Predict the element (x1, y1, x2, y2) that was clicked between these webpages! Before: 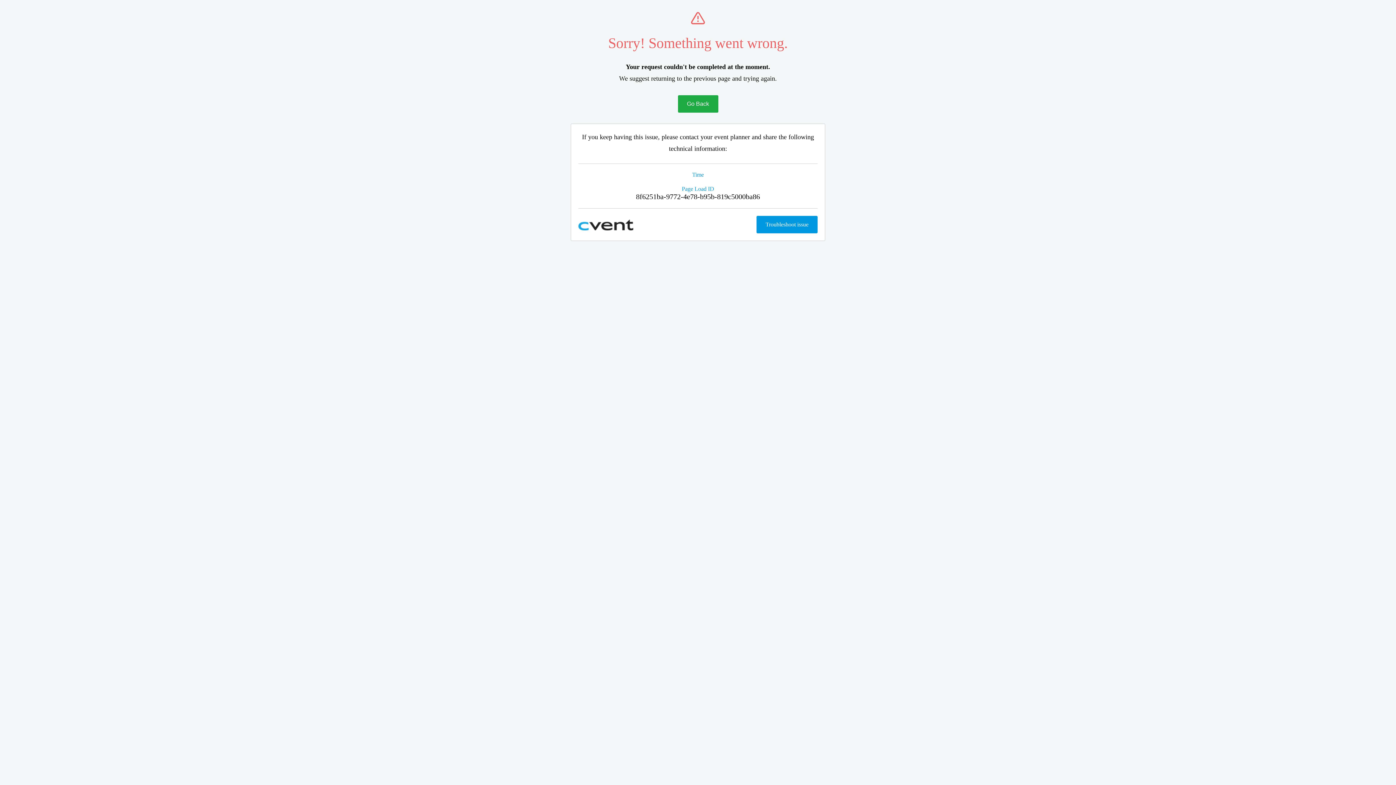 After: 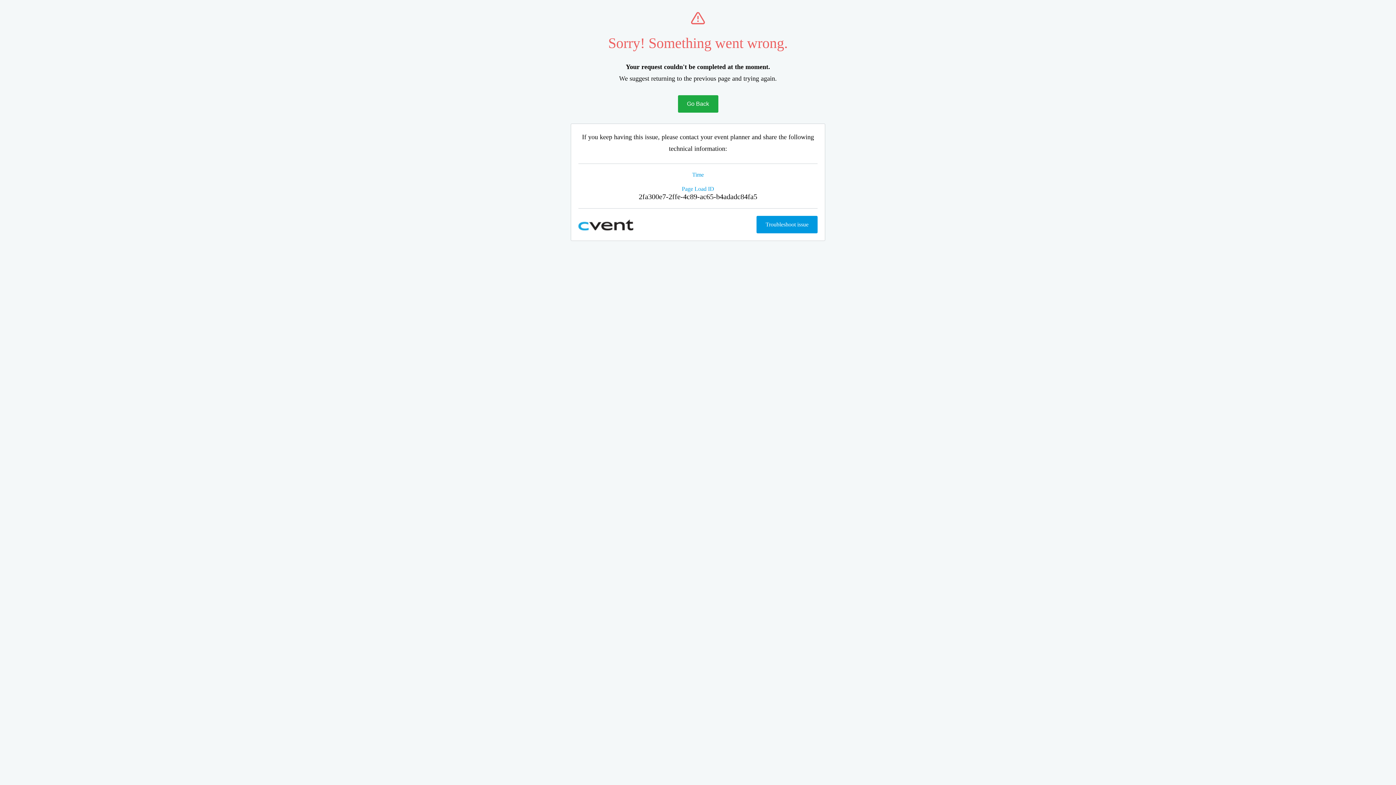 Action: label: Go Back bbox: (678, 95, 718, 112)